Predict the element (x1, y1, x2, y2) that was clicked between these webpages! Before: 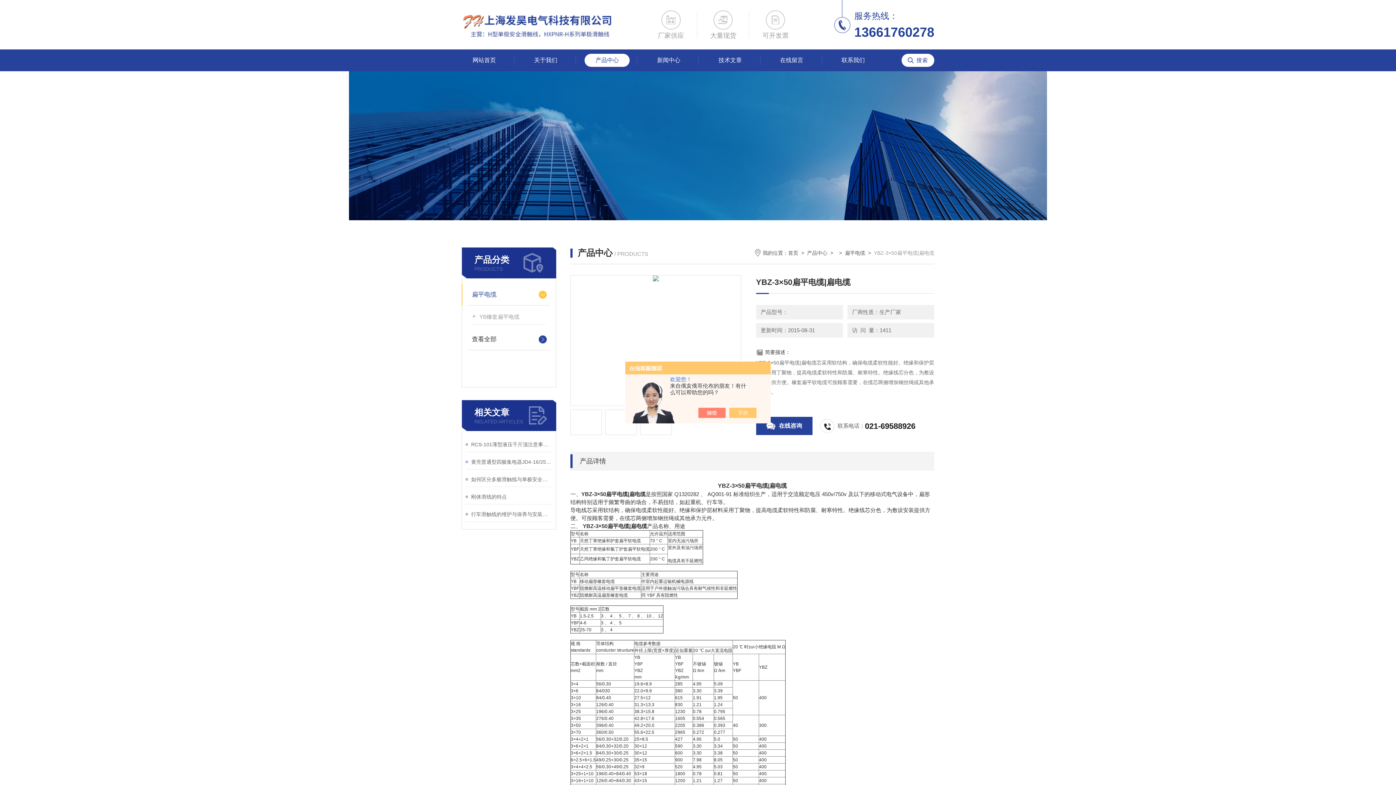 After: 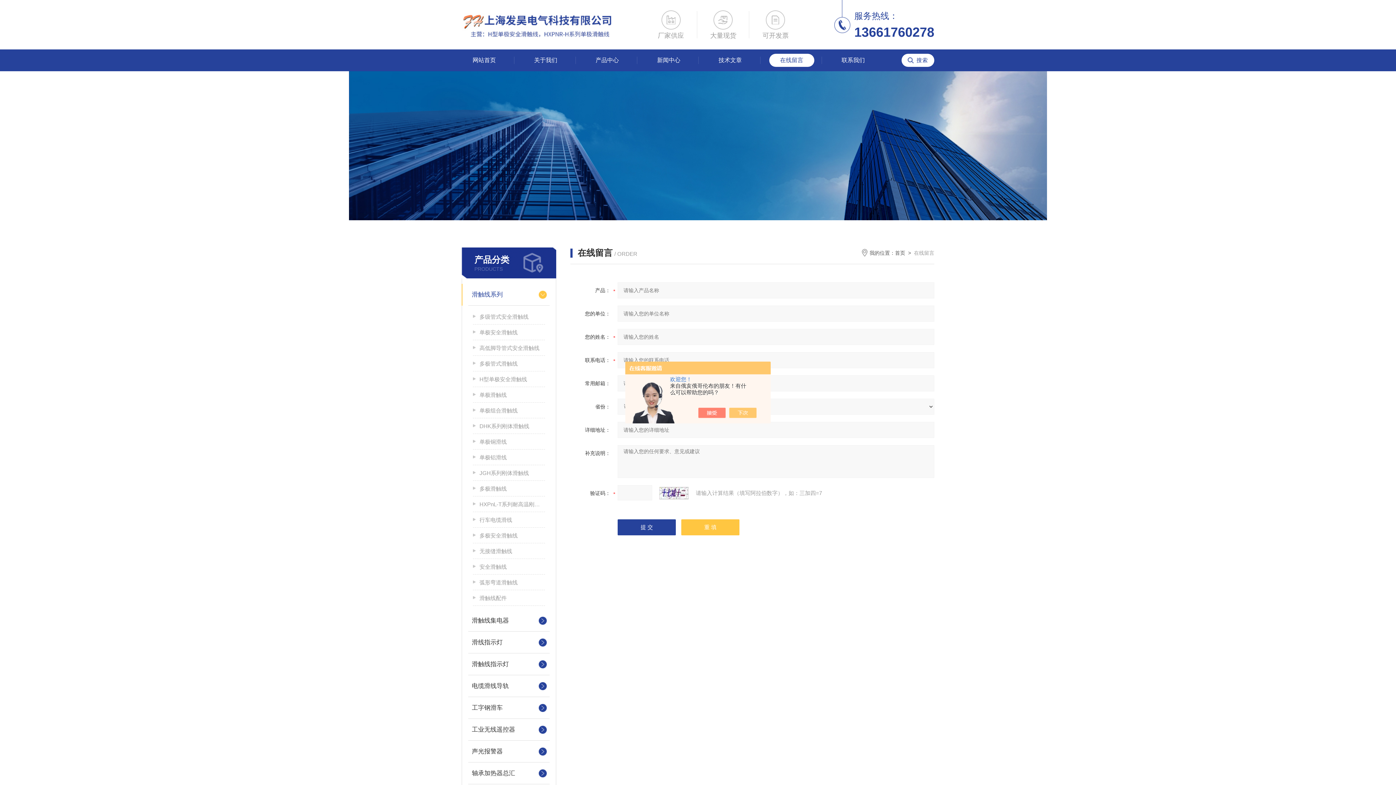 Action: label: 在线留言 bbox: (769, 53, 814, 66)